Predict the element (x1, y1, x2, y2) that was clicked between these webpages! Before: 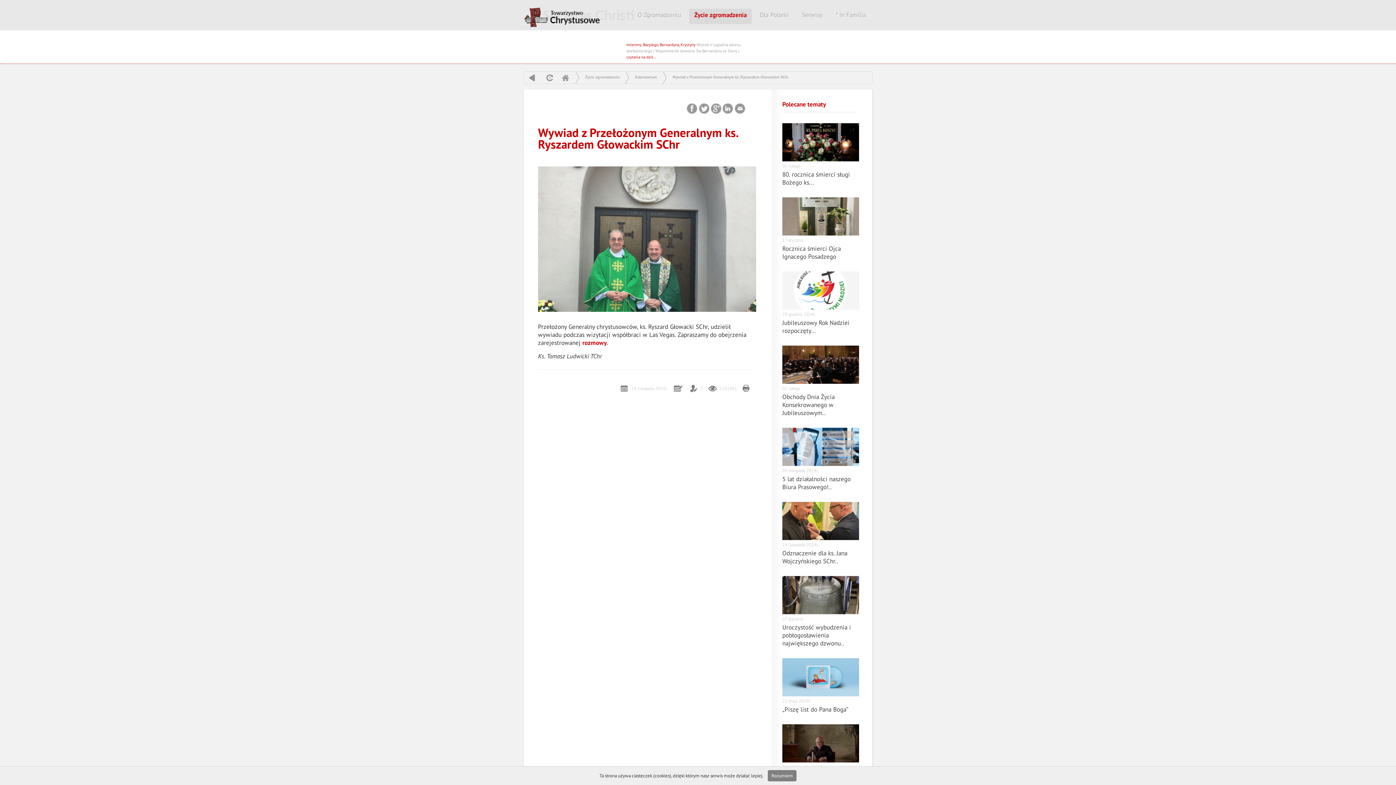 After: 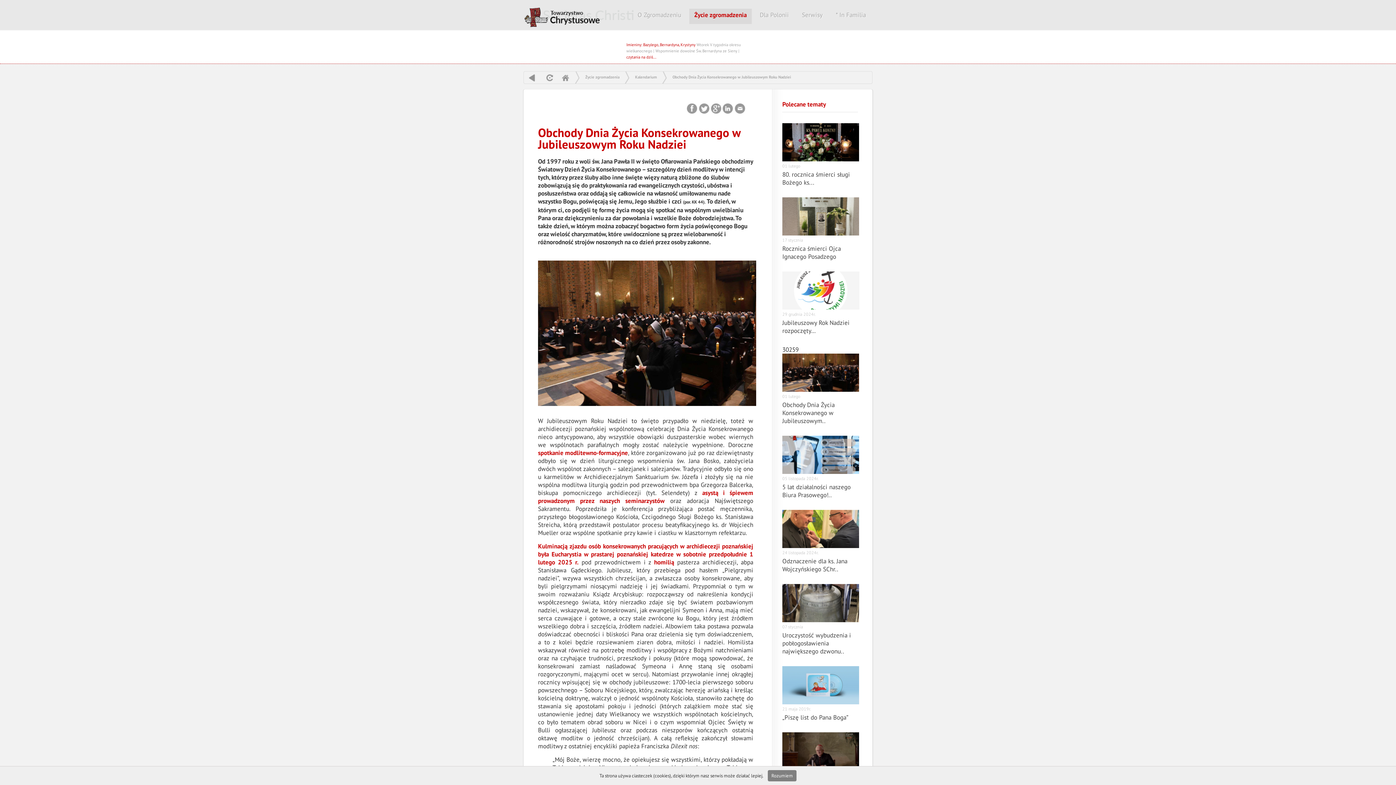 Action: bbox: (782, 345, 855, 417) label: 01 lutego
Obchody Dnia Życia Konsekrowanego w Jubileuszowym..